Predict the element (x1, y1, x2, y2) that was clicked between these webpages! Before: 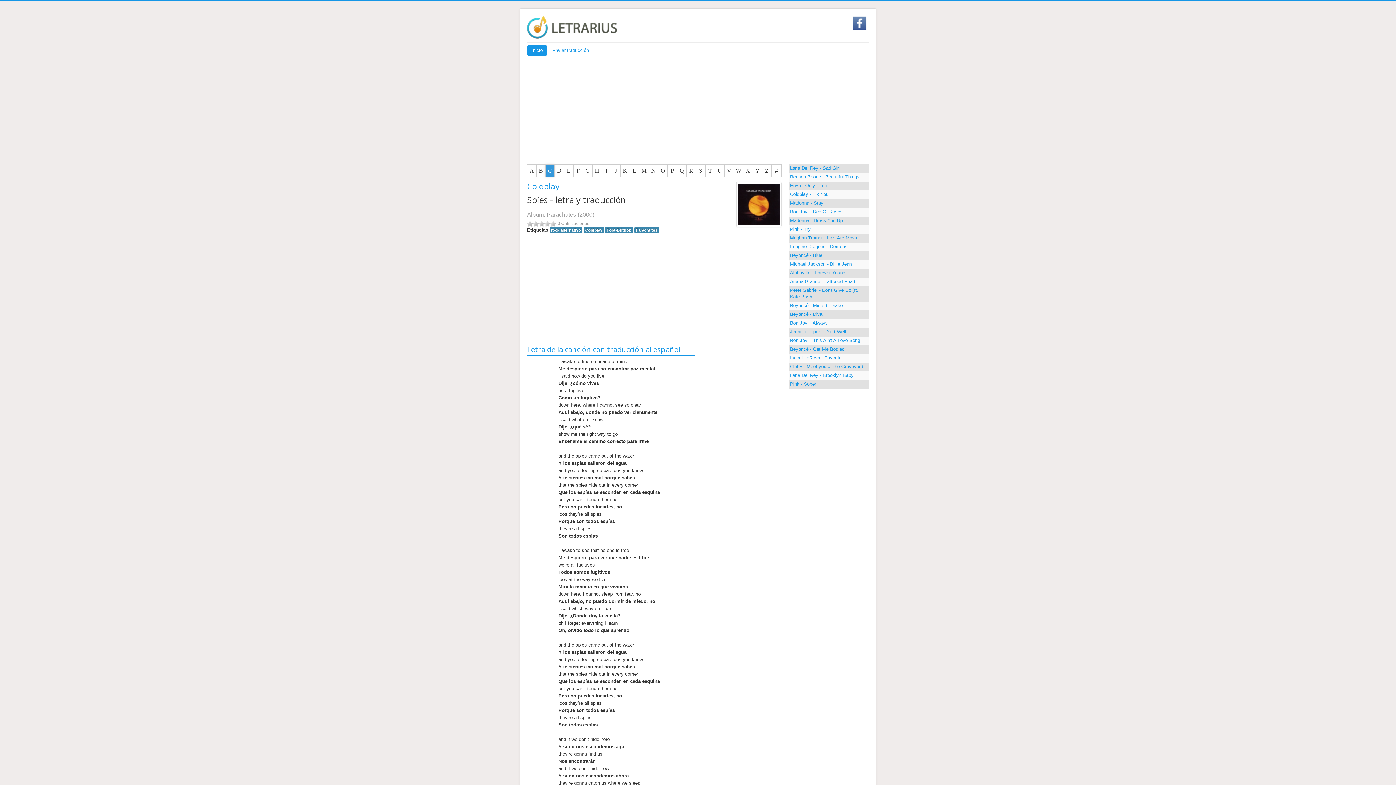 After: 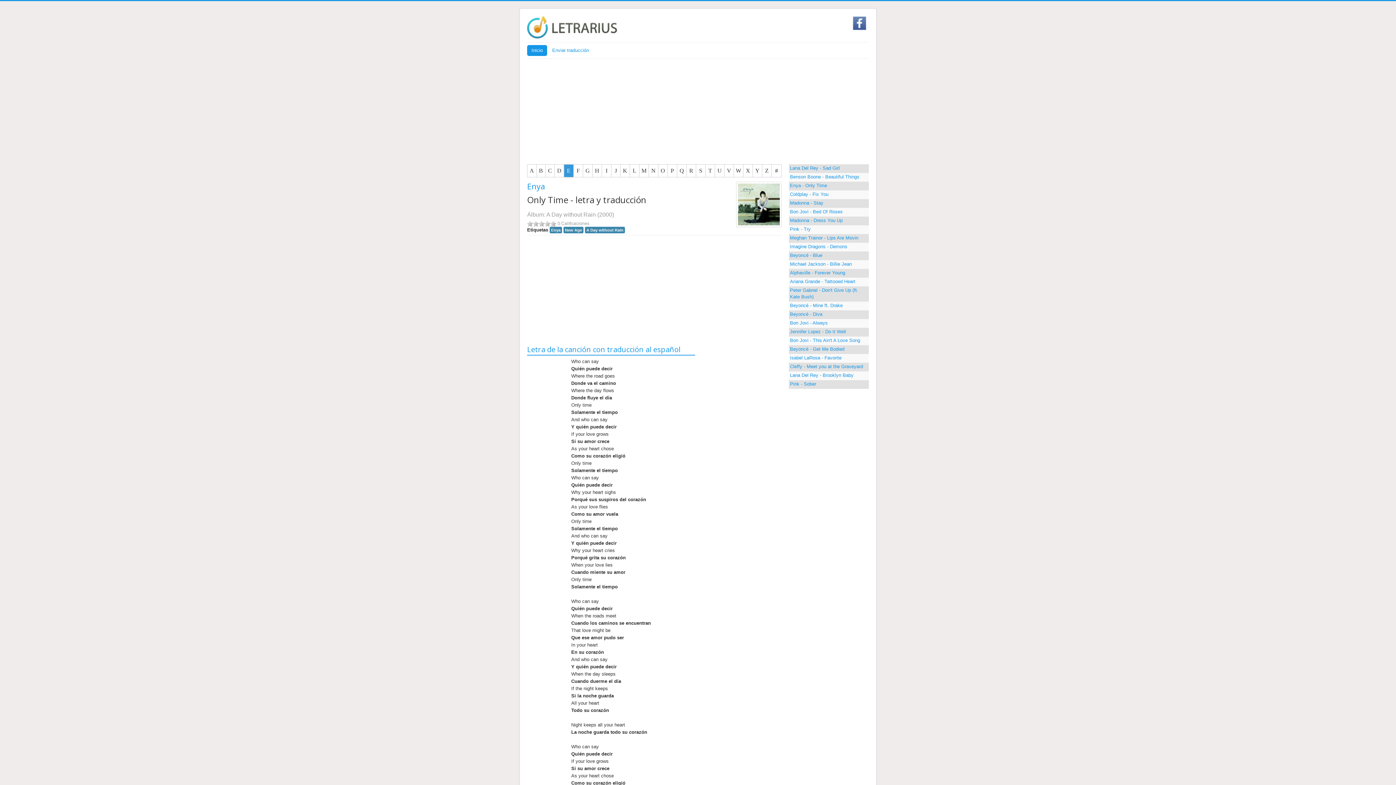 Action: label: Enya - Only Time bbox: (789, 181, 869, 189)